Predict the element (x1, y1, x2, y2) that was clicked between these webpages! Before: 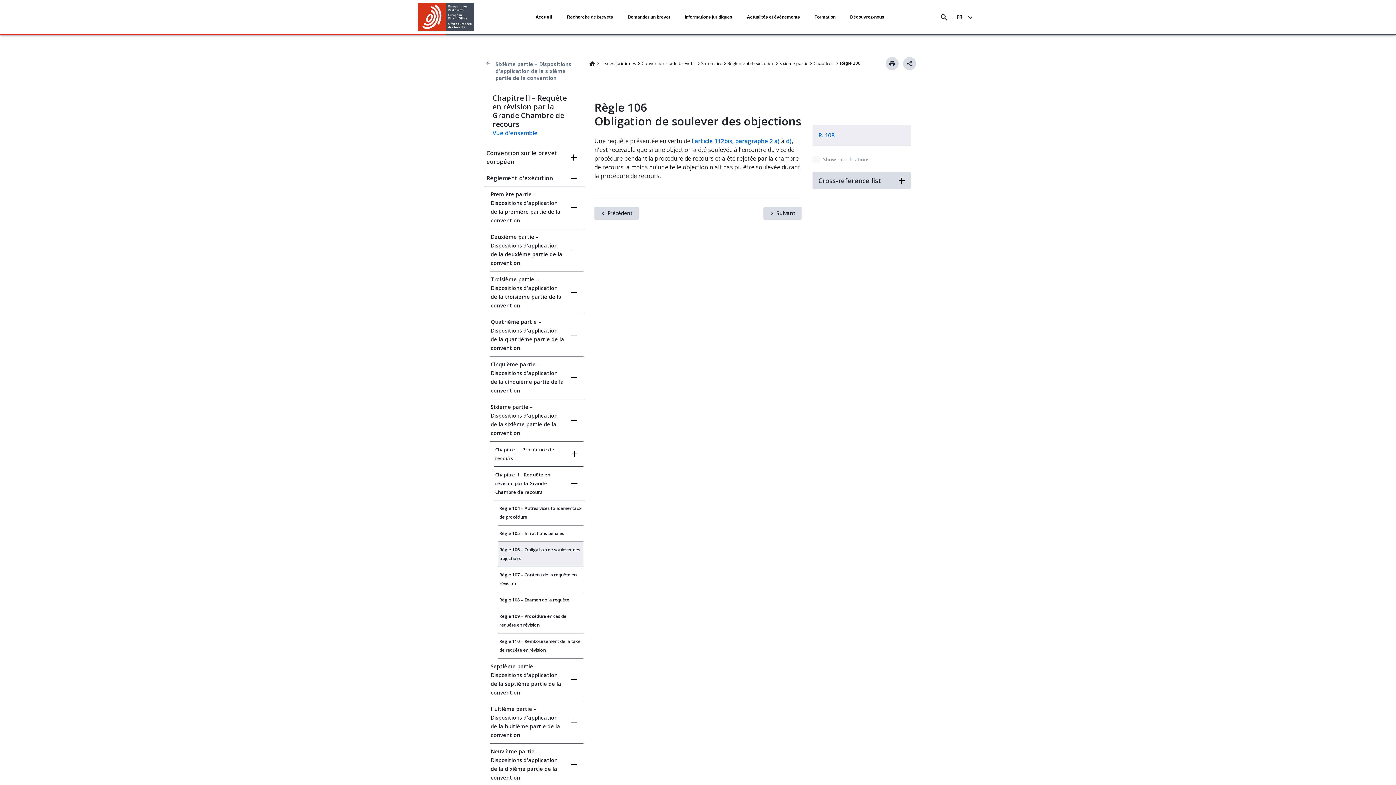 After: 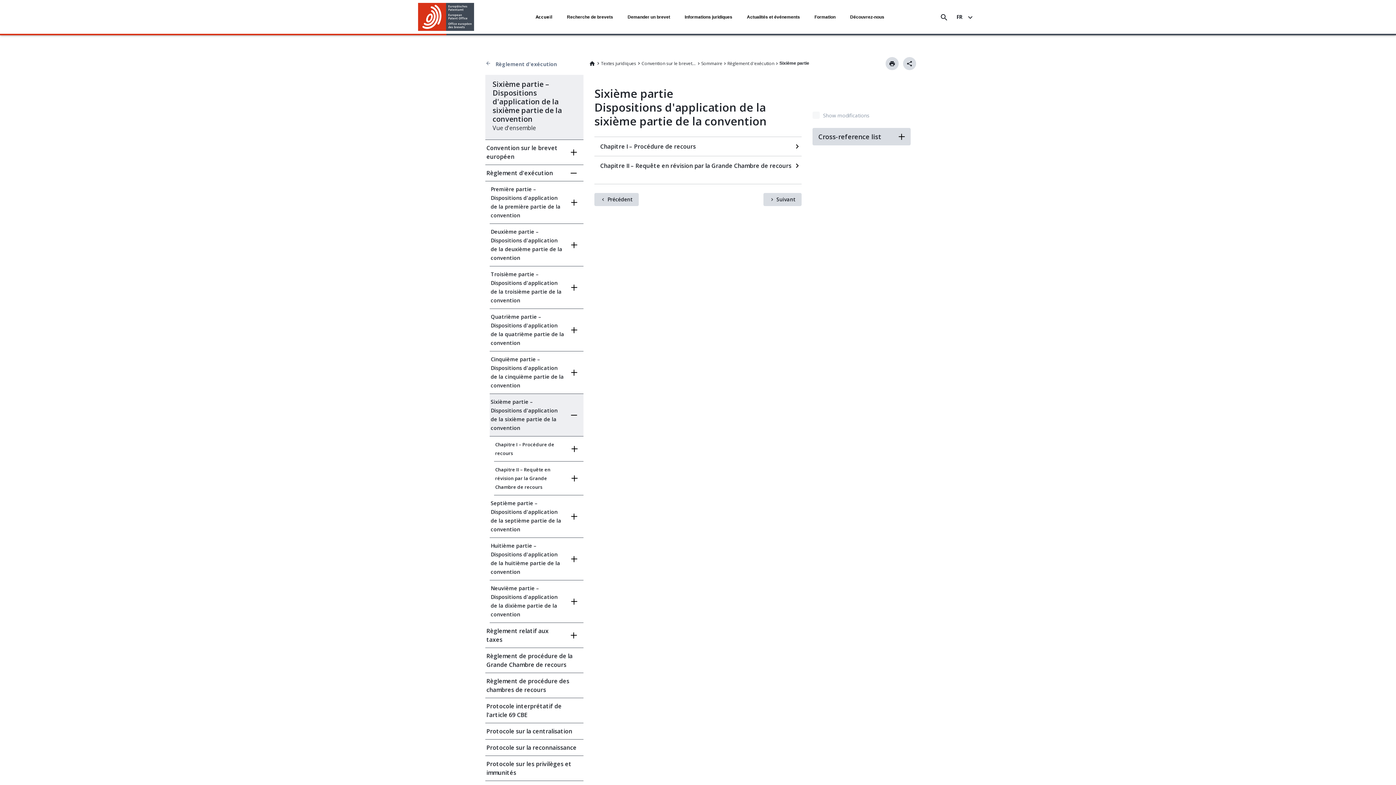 Action: label: Sixième partie – Dispositions d'application de la sixième partie de la convention bbox: (489, 399, 564, 441)